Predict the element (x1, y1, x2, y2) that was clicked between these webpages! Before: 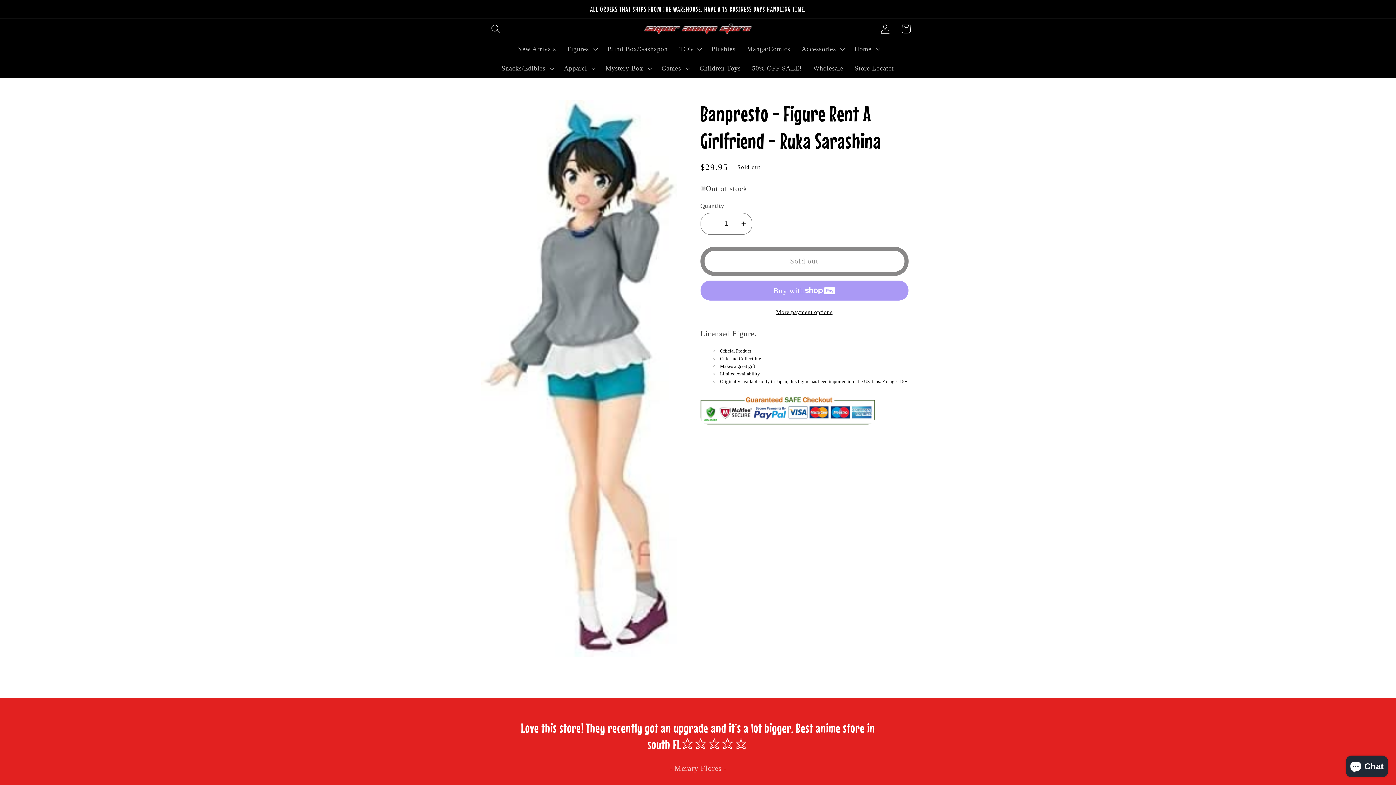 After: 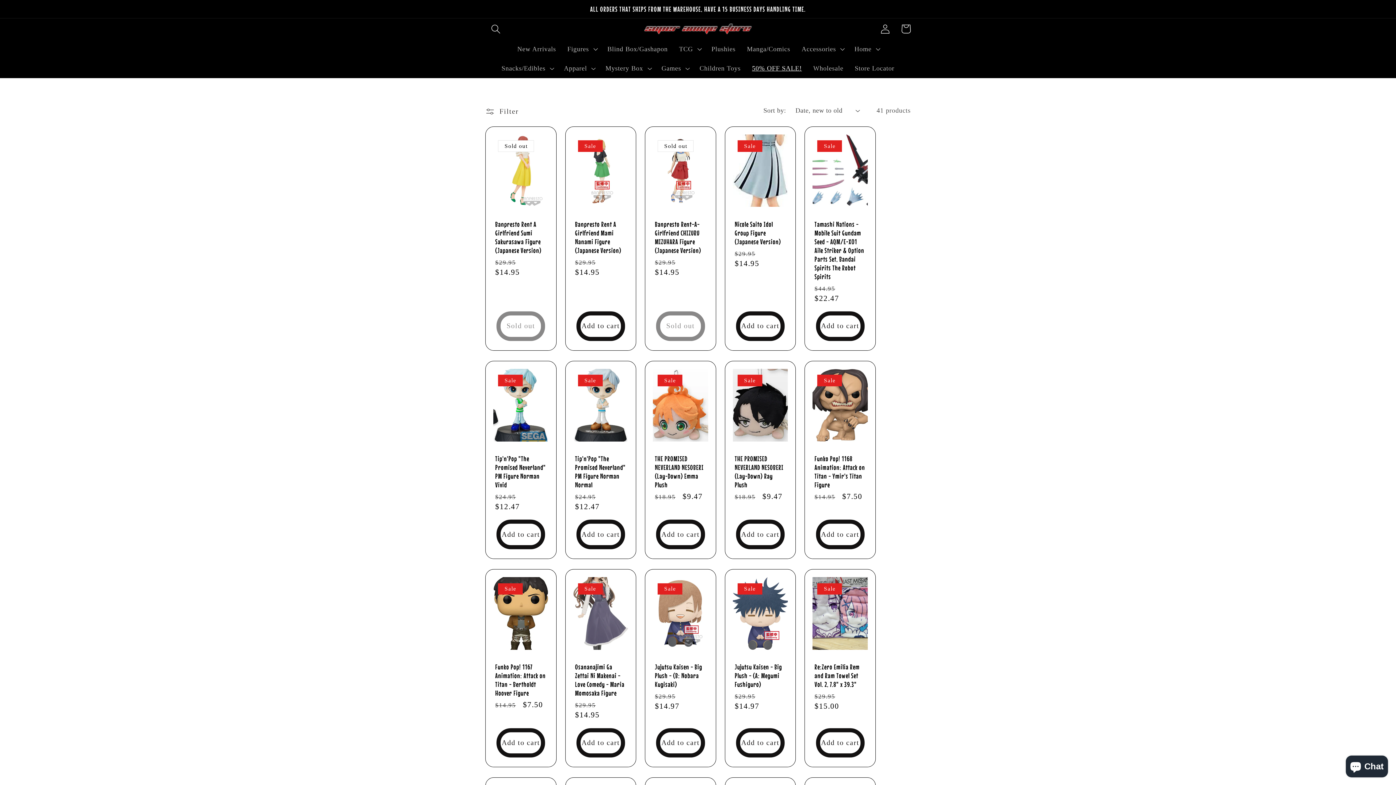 Action: label: 50% OFF SALE! bbox: (746, 58, 807, 78)